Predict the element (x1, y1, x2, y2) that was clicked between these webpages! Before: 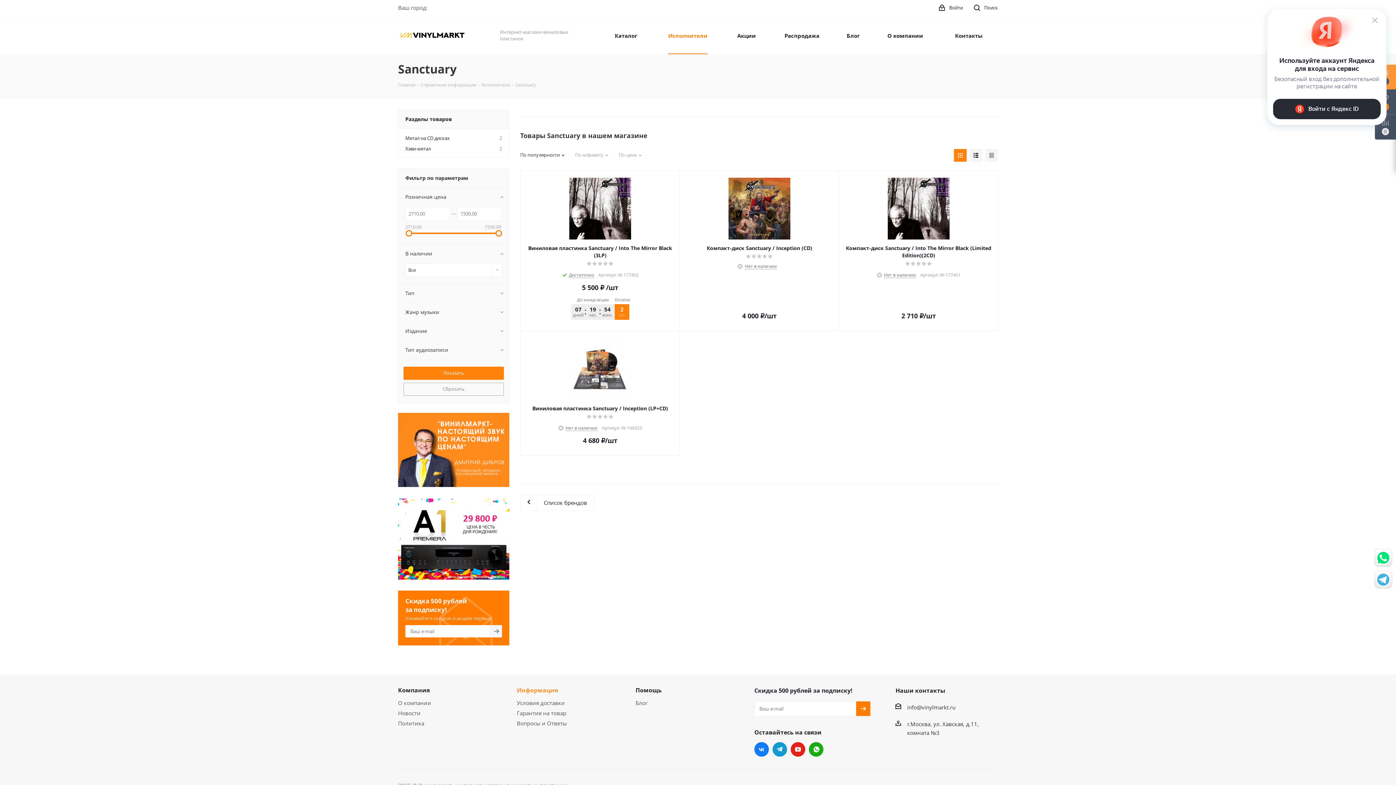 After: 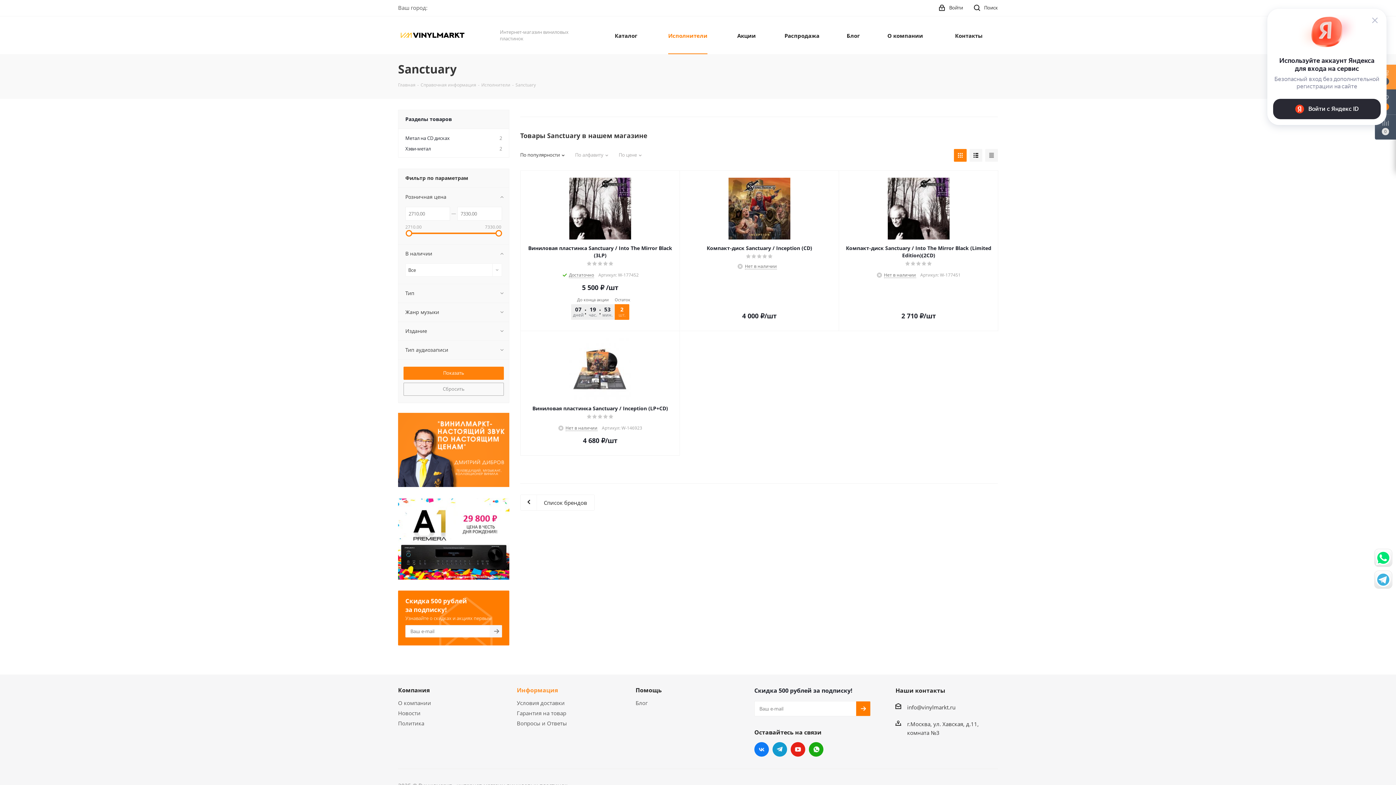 Action: bbox: (403, 382, 504, 396) label: Сбросить